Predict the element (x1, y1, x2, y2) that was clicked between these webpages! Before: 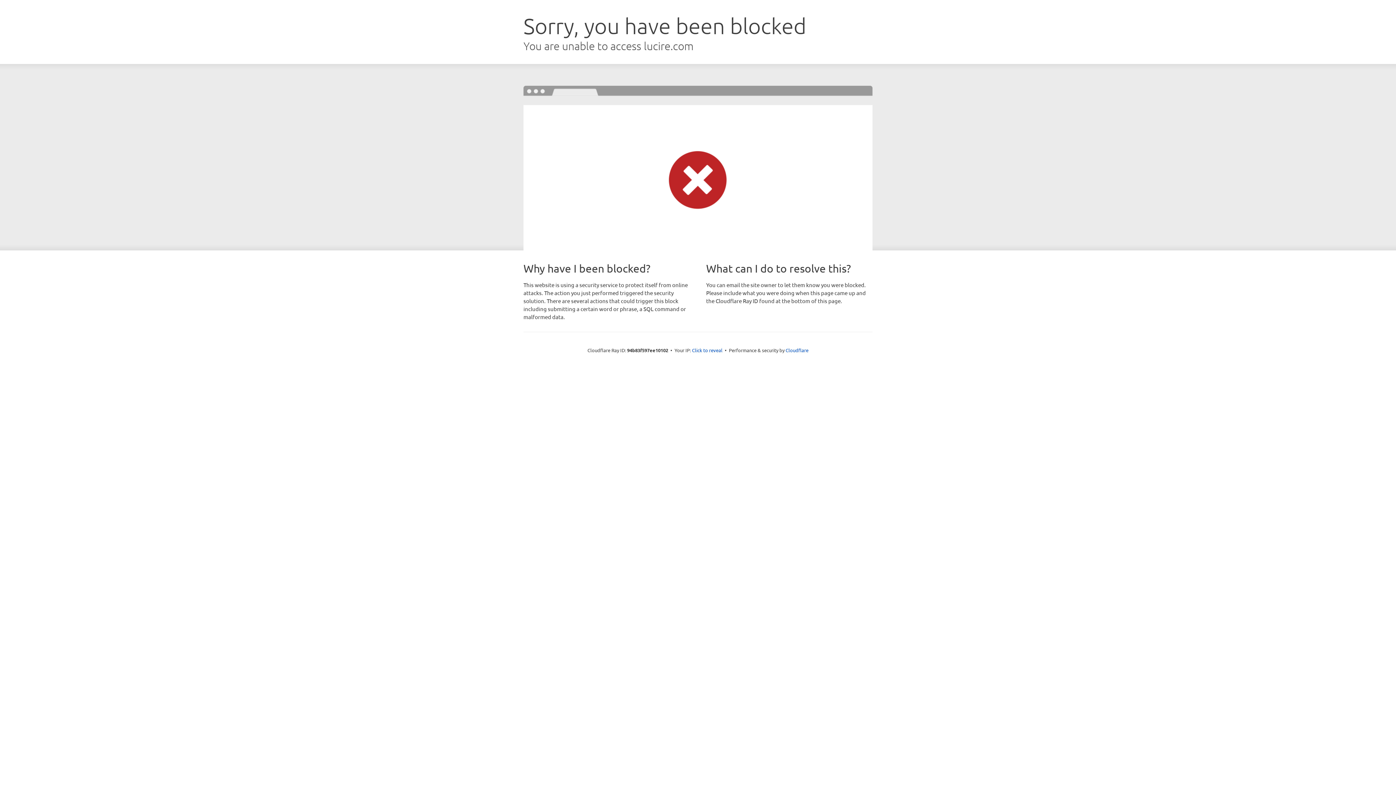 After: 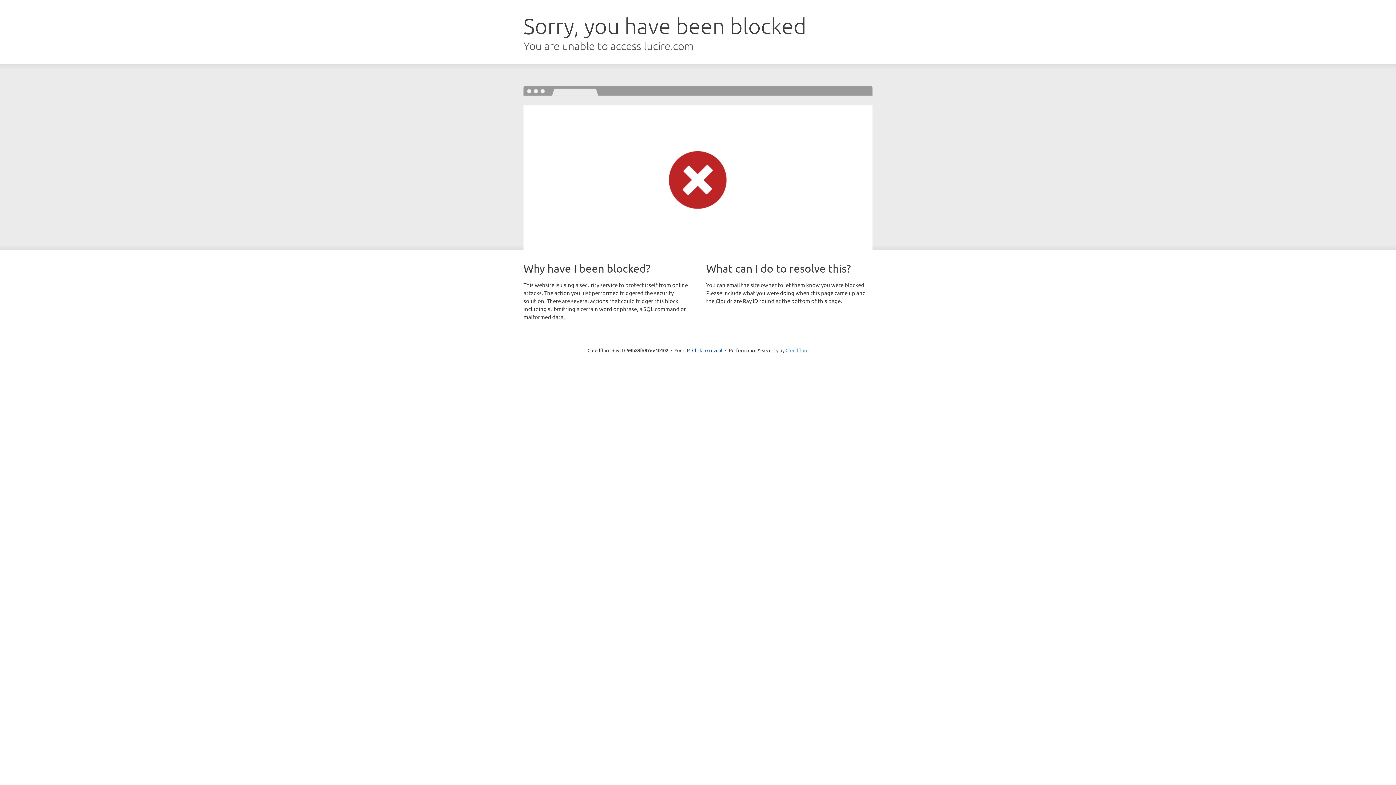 Action: bbox: (785, 347, 808, 353) label: Cloudflare